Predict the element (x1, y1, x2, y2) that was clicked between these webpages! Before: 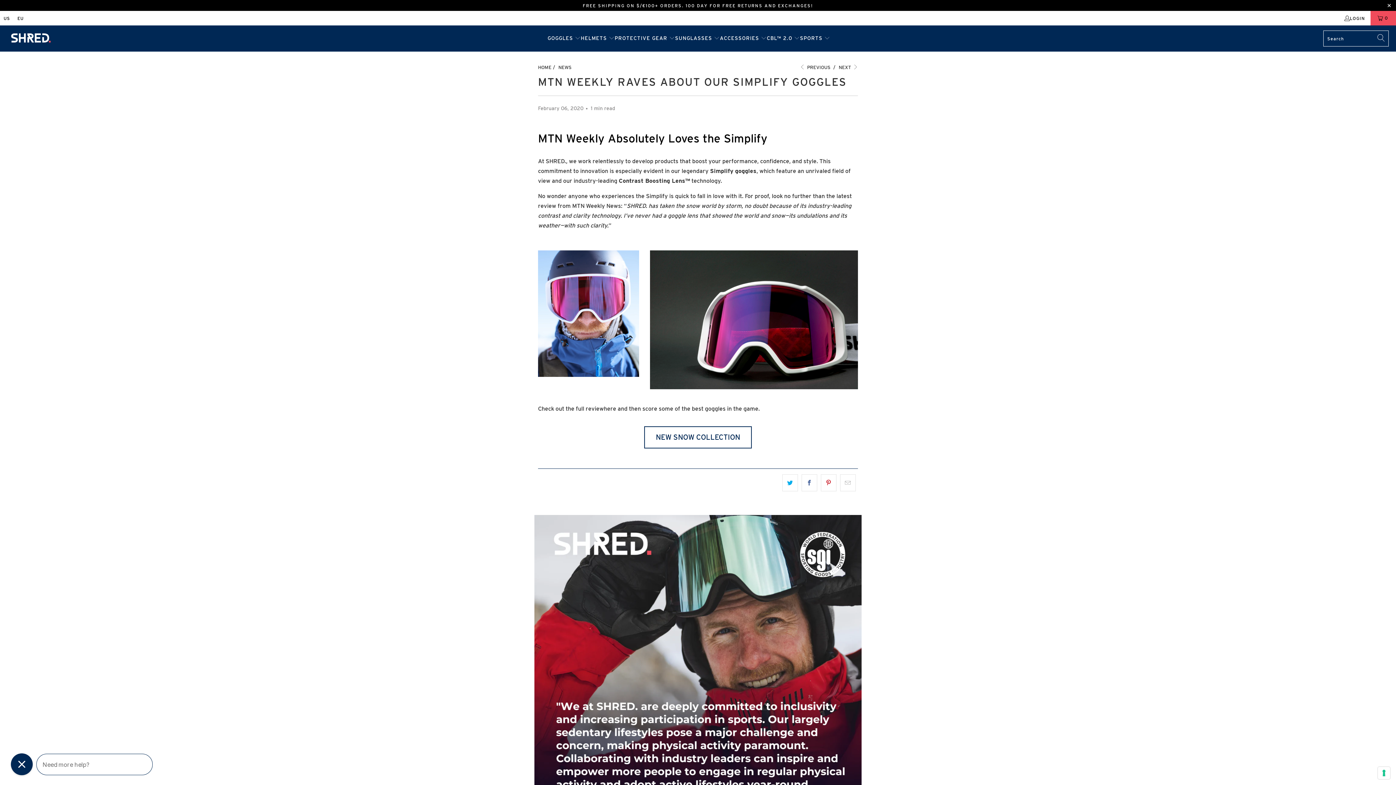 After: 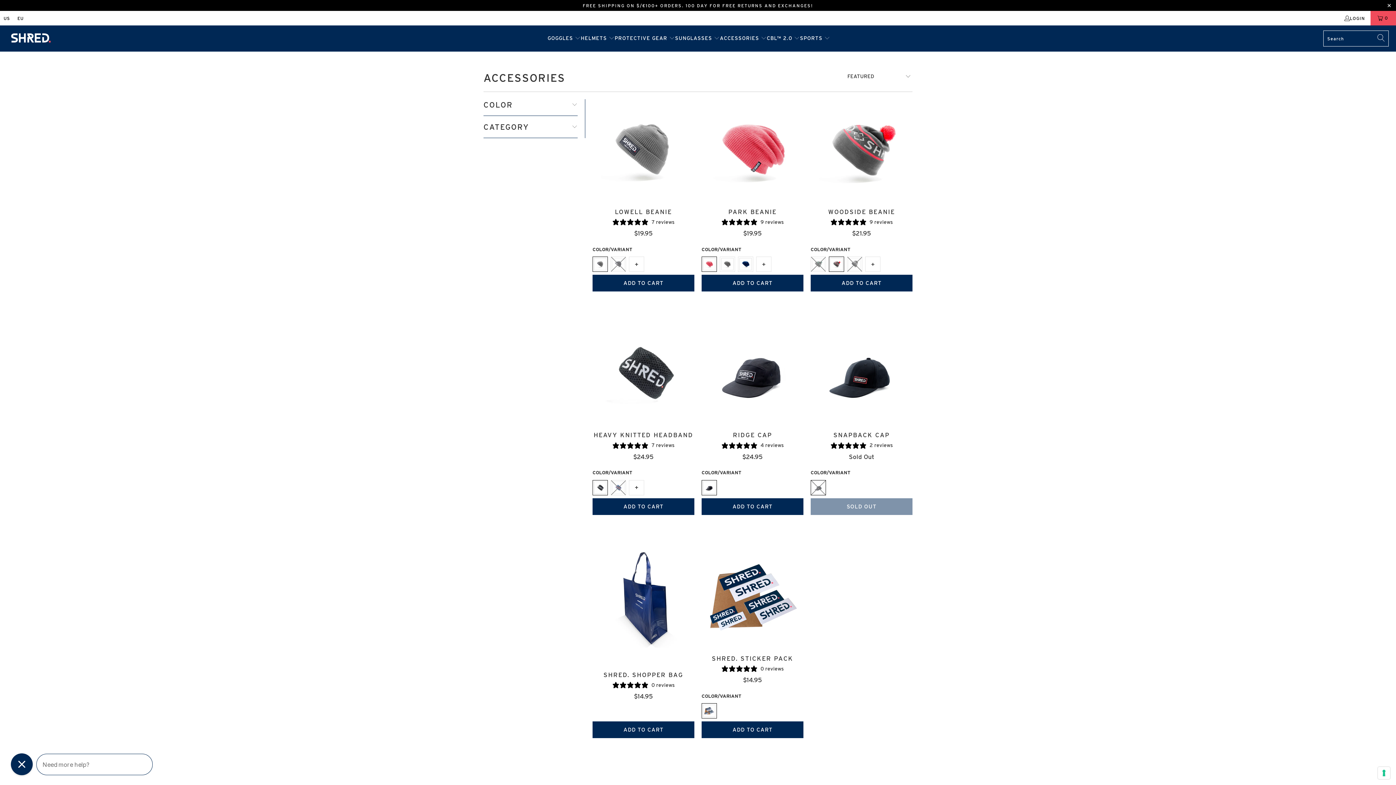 Action: bbox: (720, 29, 767, 48) label: ACCESSORIES 